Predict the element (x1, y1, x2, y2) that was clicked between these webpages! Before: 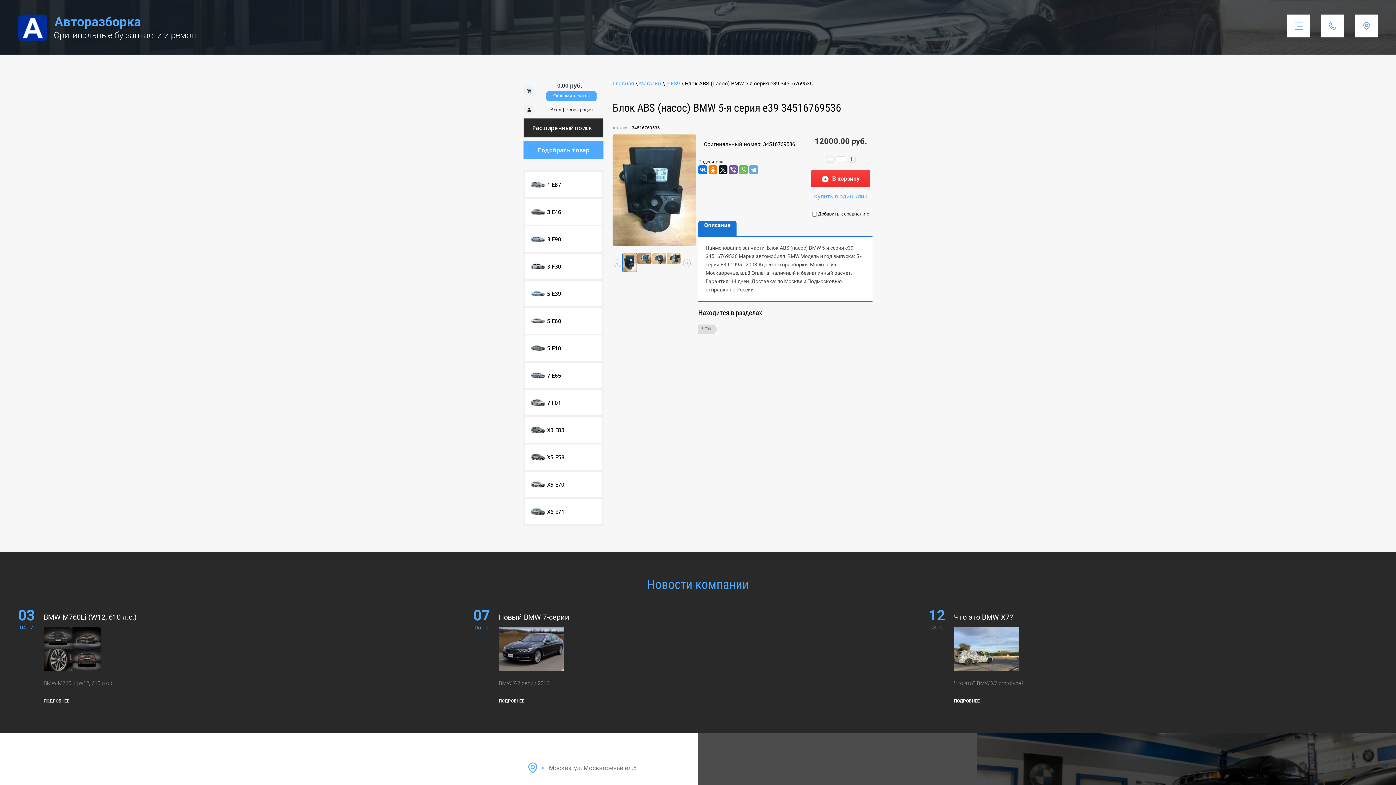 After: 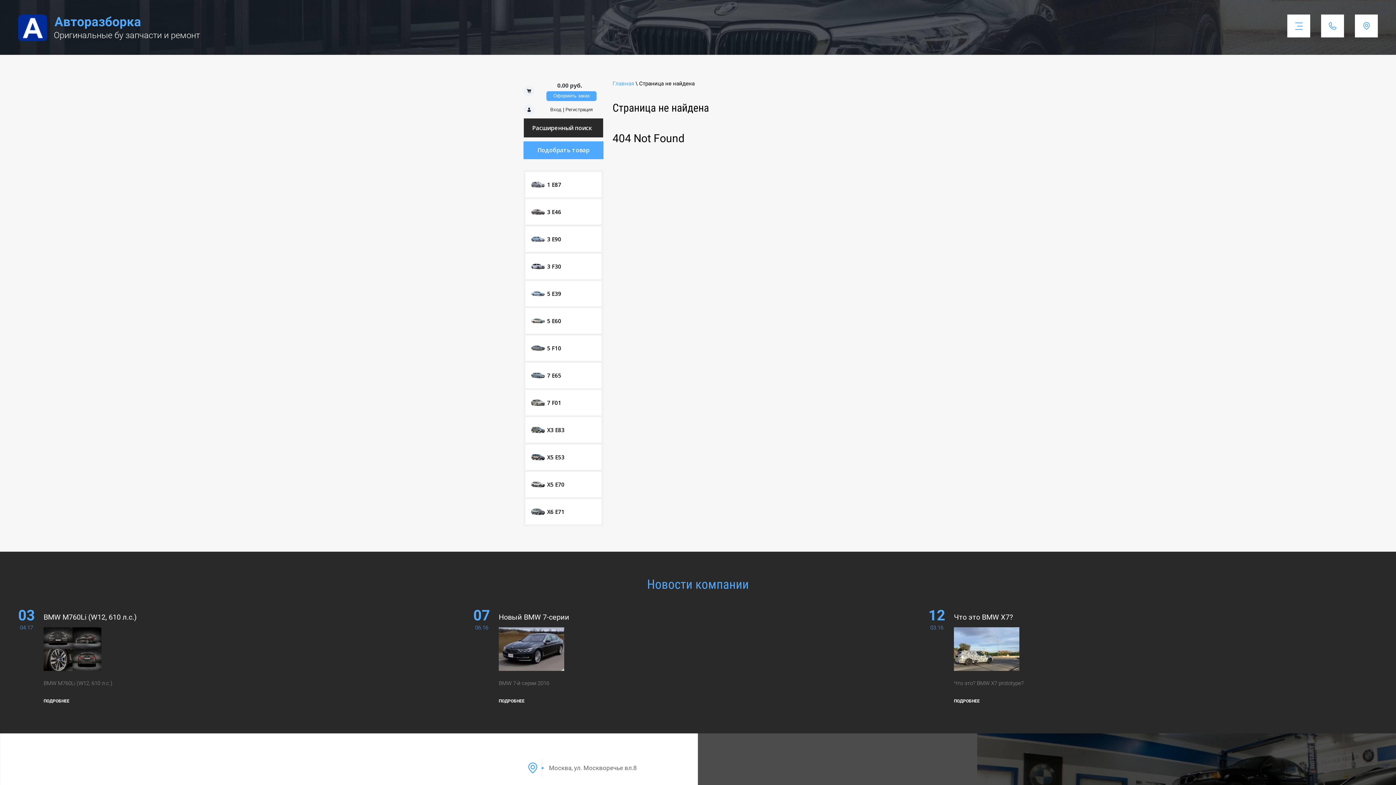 Action: bbox: (954, 699, 980, 704) label: ПОДРОБНЕЕ